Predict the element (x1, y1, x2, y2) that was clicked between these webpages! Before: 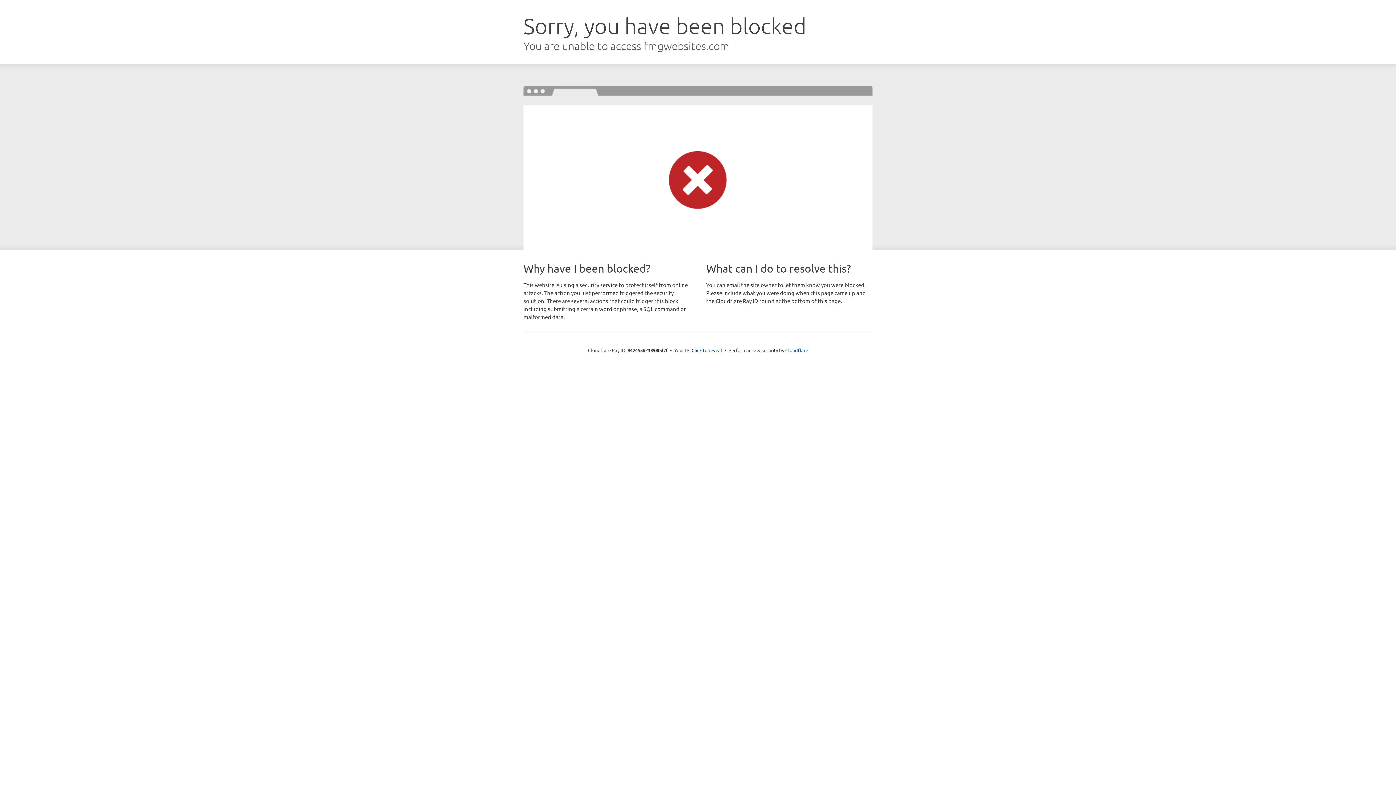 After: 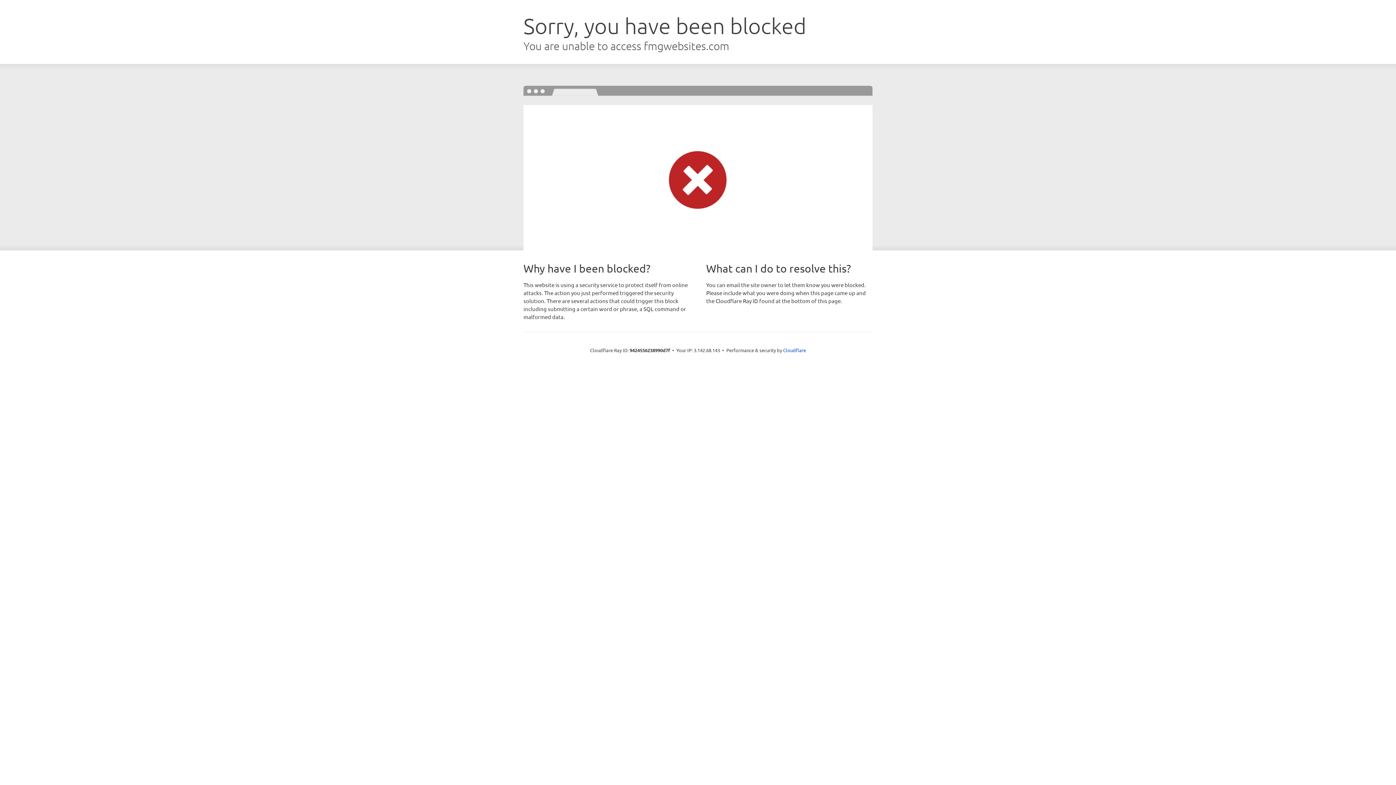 Action: label: Click to reveal bbox: (691, 346, 722, 353)